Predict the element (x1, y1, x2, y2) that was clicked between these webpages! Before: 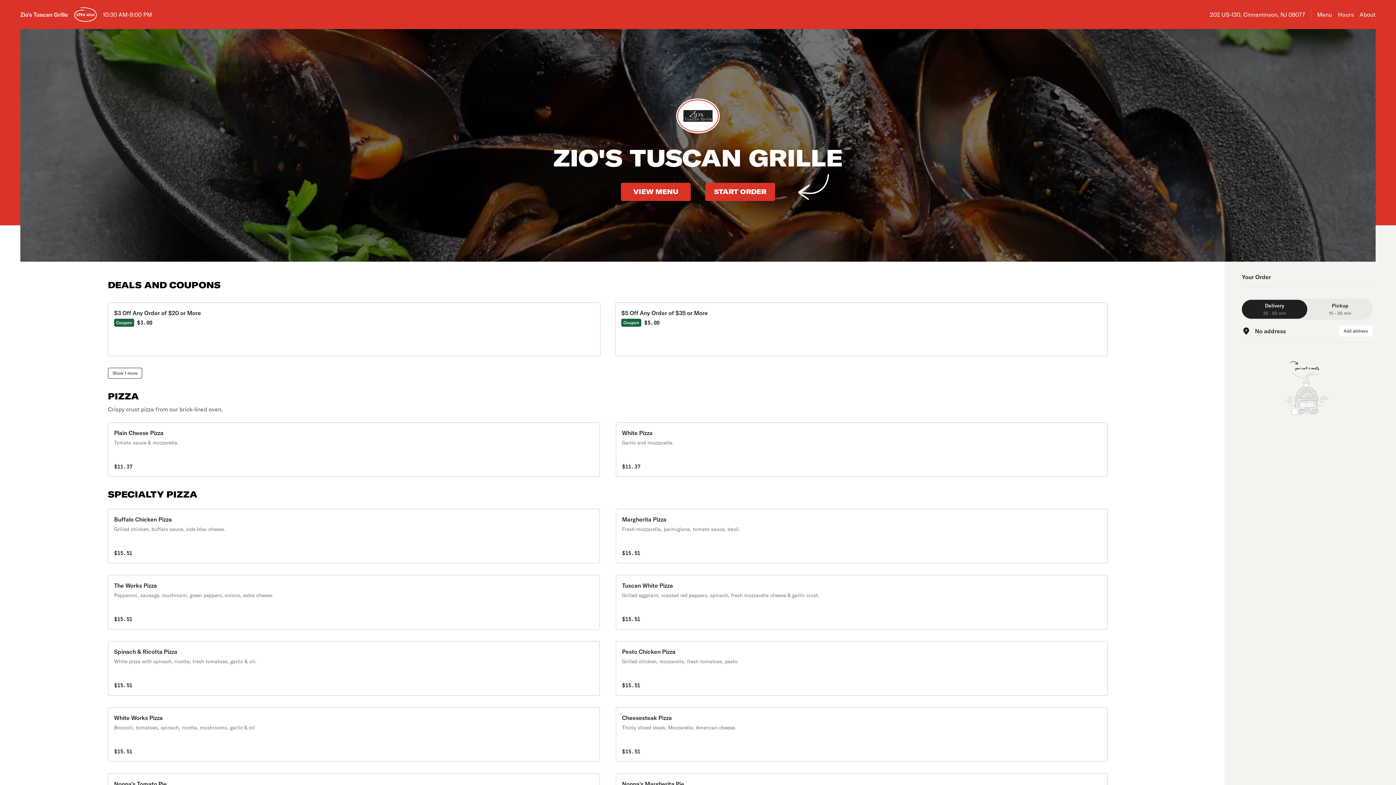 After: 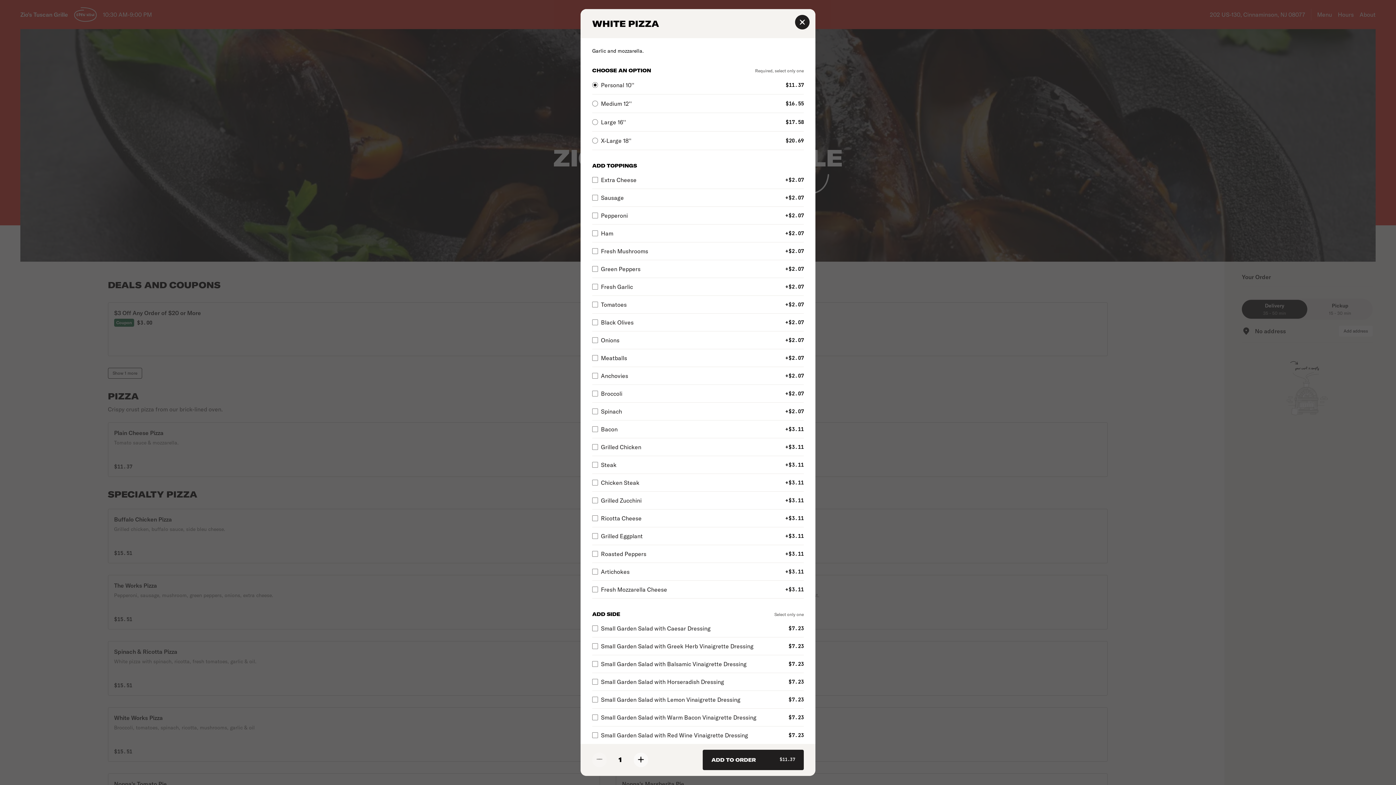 Action: bbox: (616, 422, 1108, 477) label: White Pizza

Garlic and mozzarella.

$11.37